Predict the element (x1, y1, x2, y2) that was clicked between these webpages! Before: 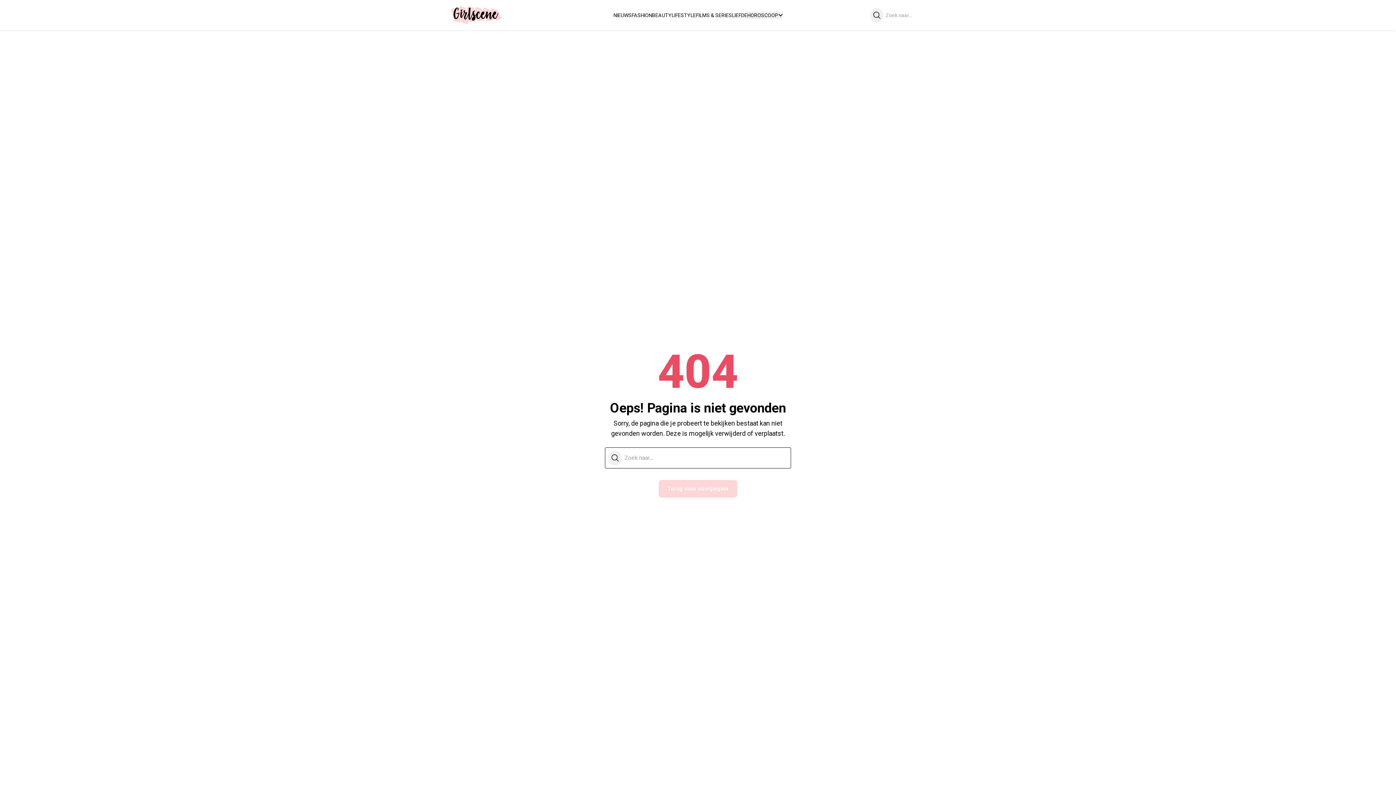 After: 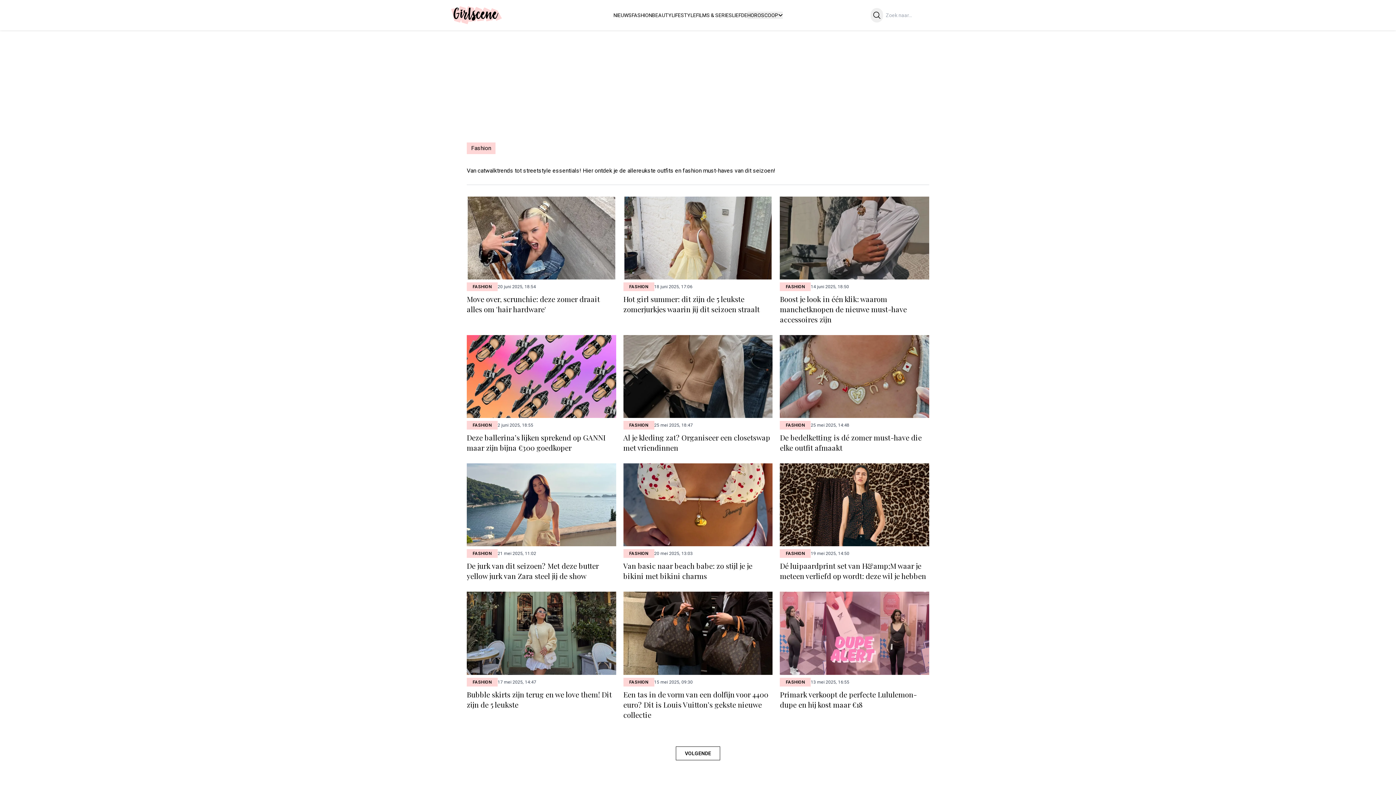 Action: bbox: (631, 12, 652, 18) label: FASHION